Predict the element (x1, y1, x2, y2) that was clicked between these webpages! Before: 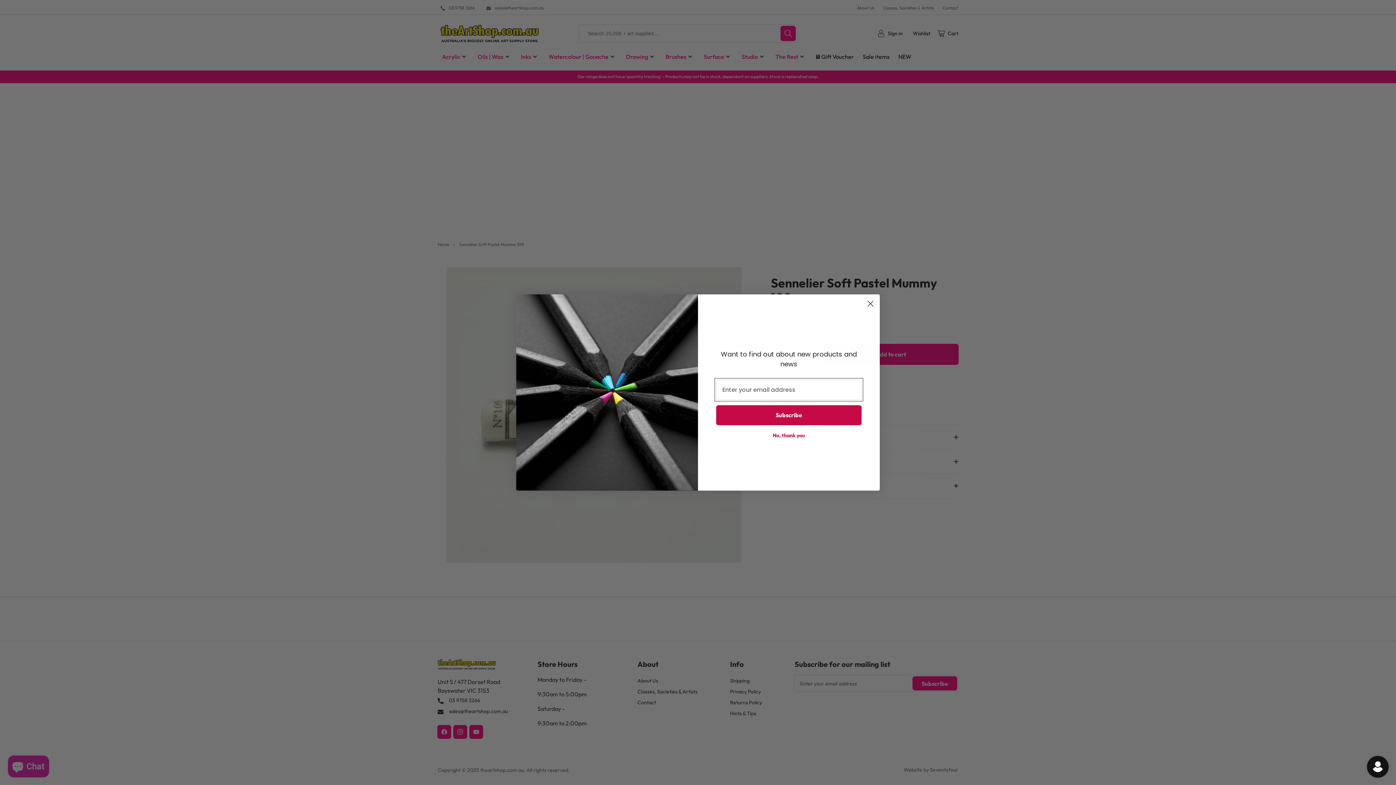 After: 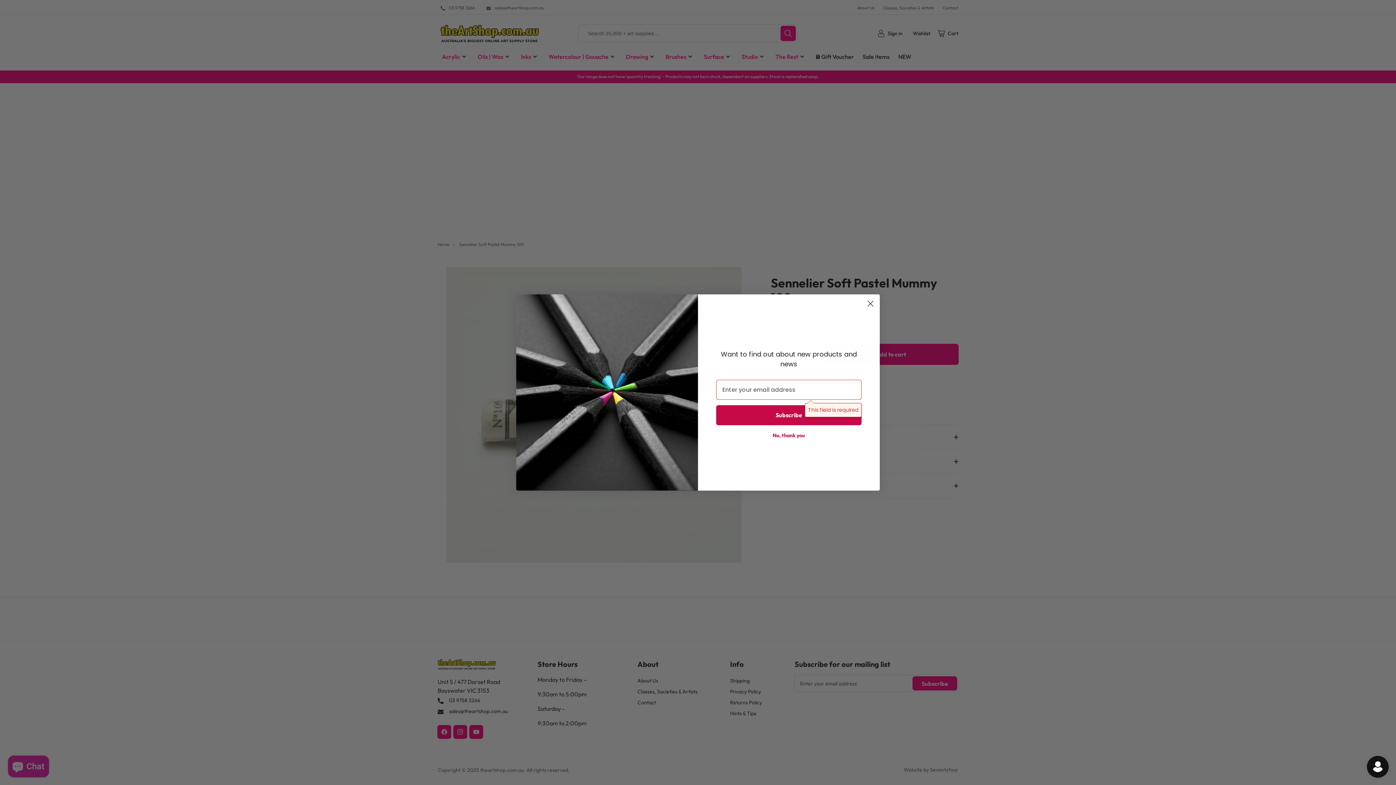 Action: label: Subscribe bbox: (716, 405, 861, 425)